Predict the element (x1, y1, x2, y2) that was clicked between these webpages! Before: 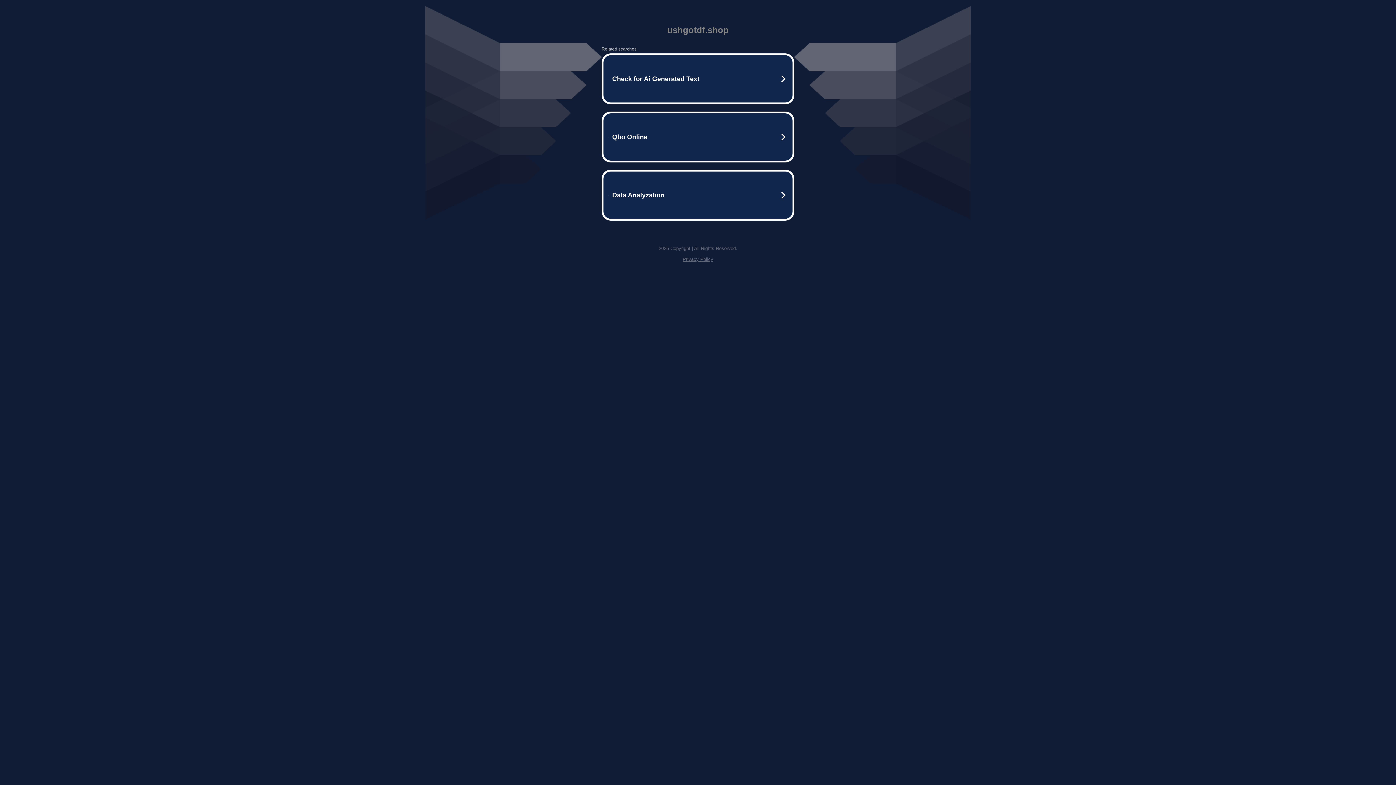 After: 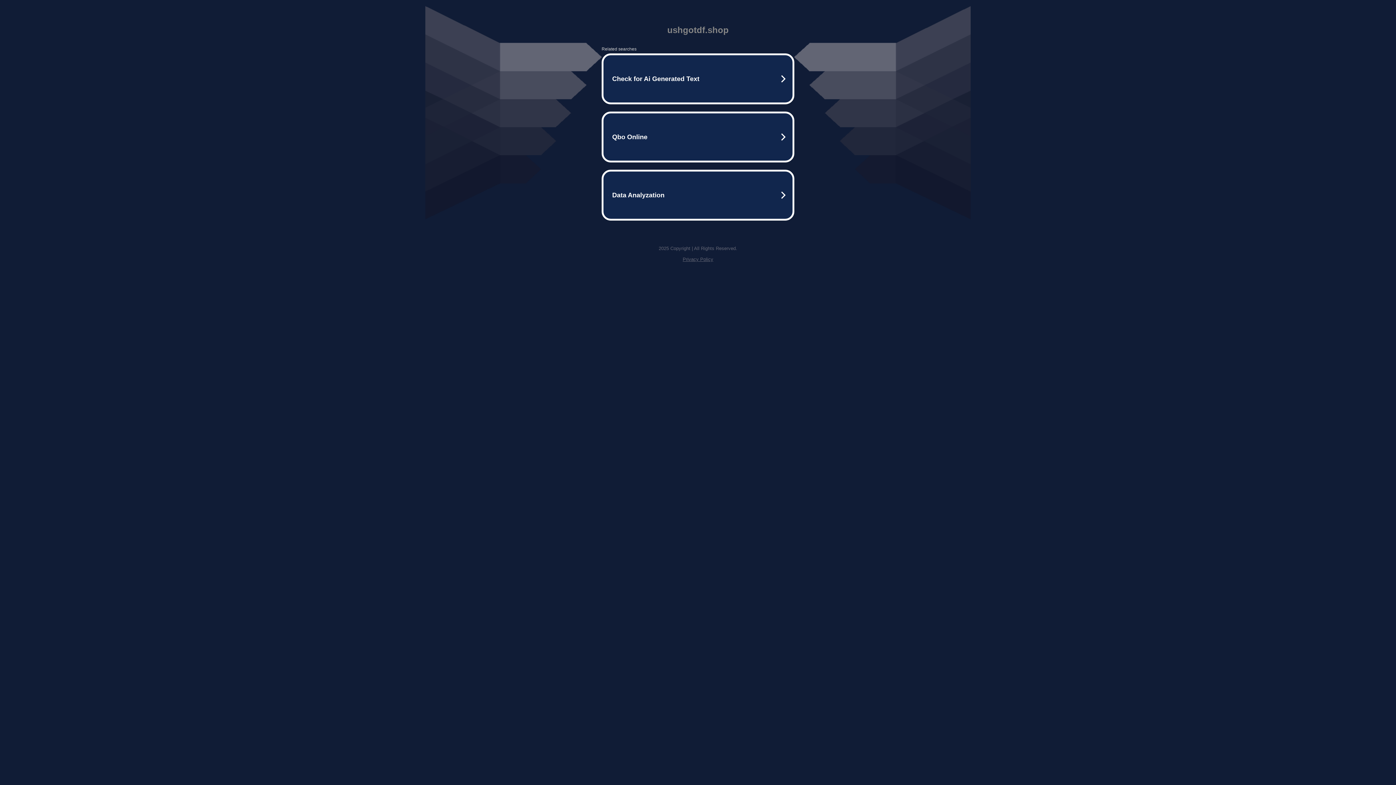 Action: bbox: (682, 256, 713, 262) label: Privacy Policy